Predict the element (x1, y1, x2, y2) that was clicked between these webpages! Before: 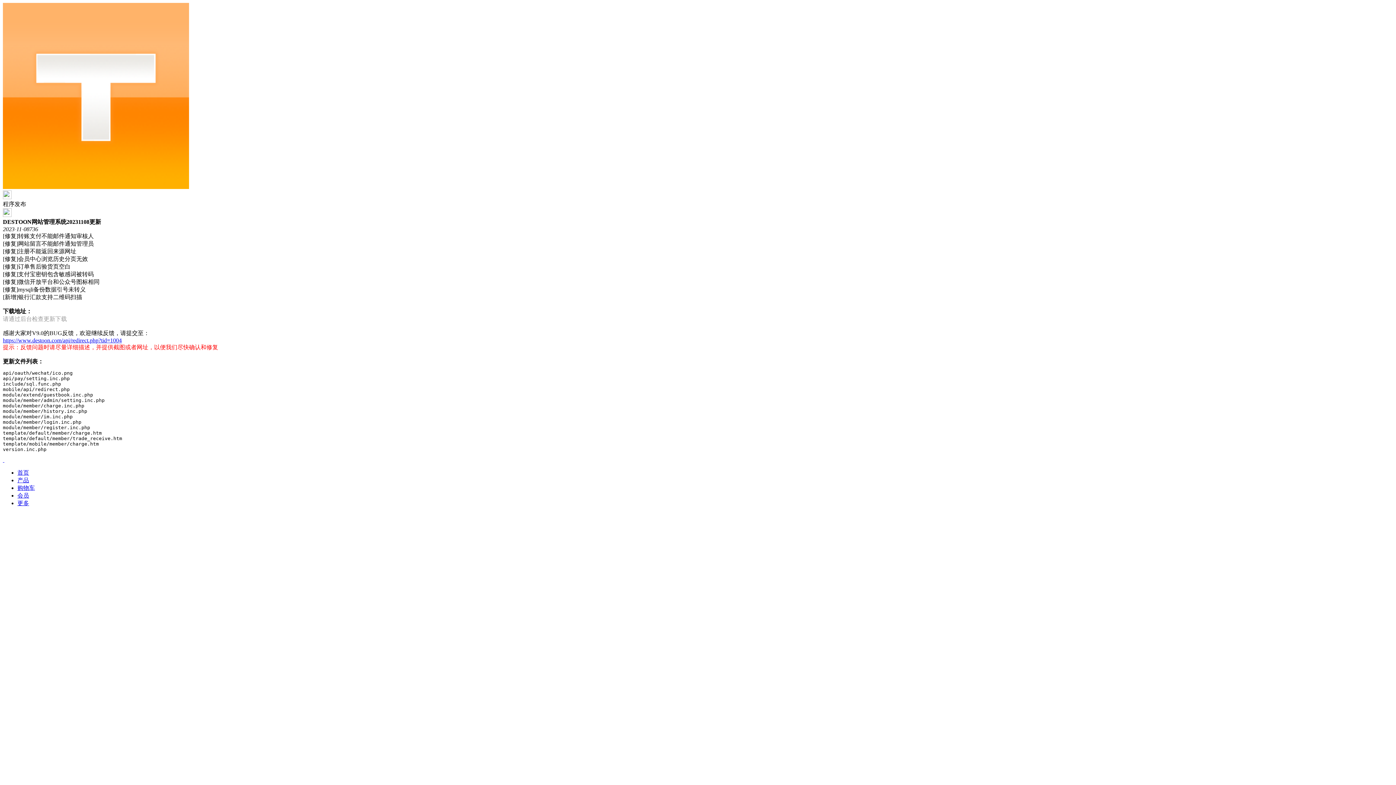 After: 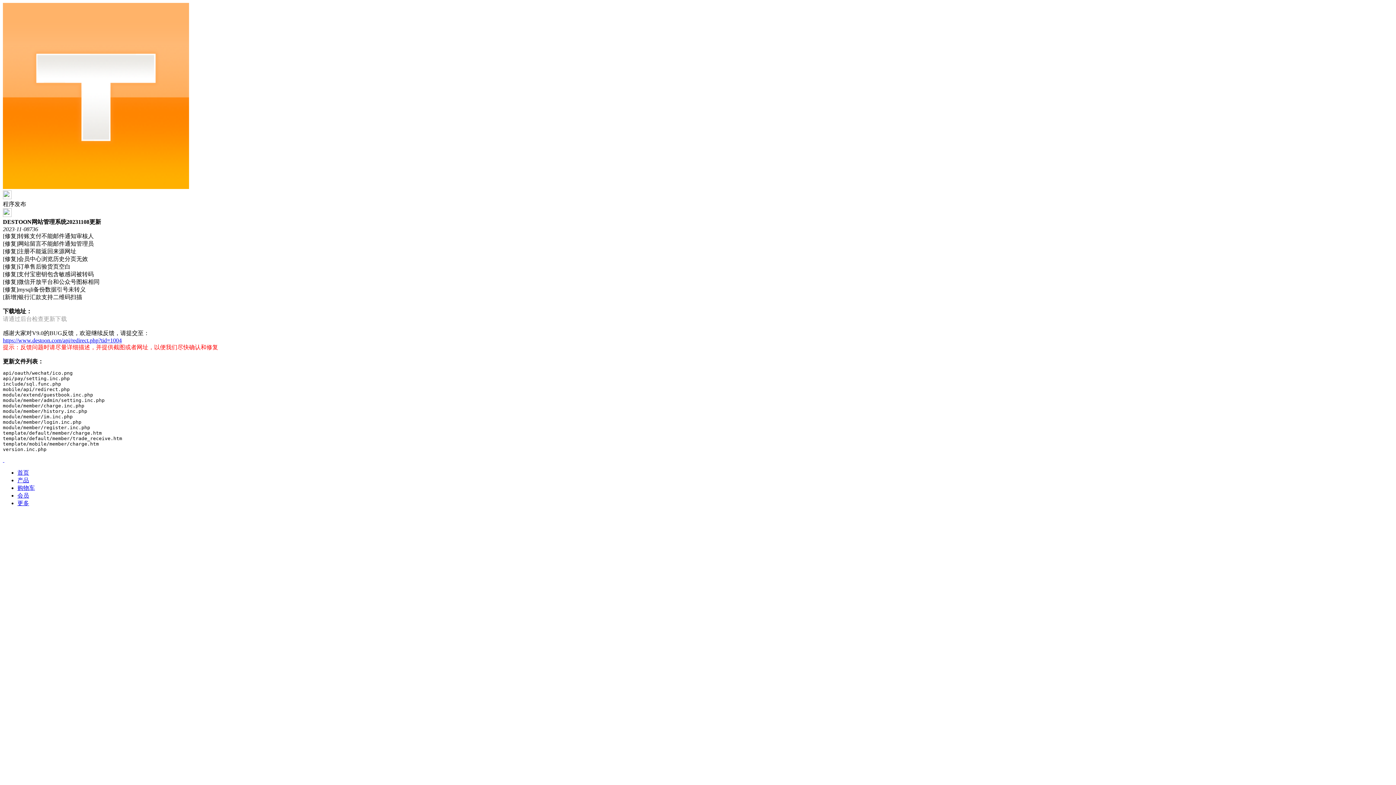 Action: bbox: (2, 457, 4, 463) label:  